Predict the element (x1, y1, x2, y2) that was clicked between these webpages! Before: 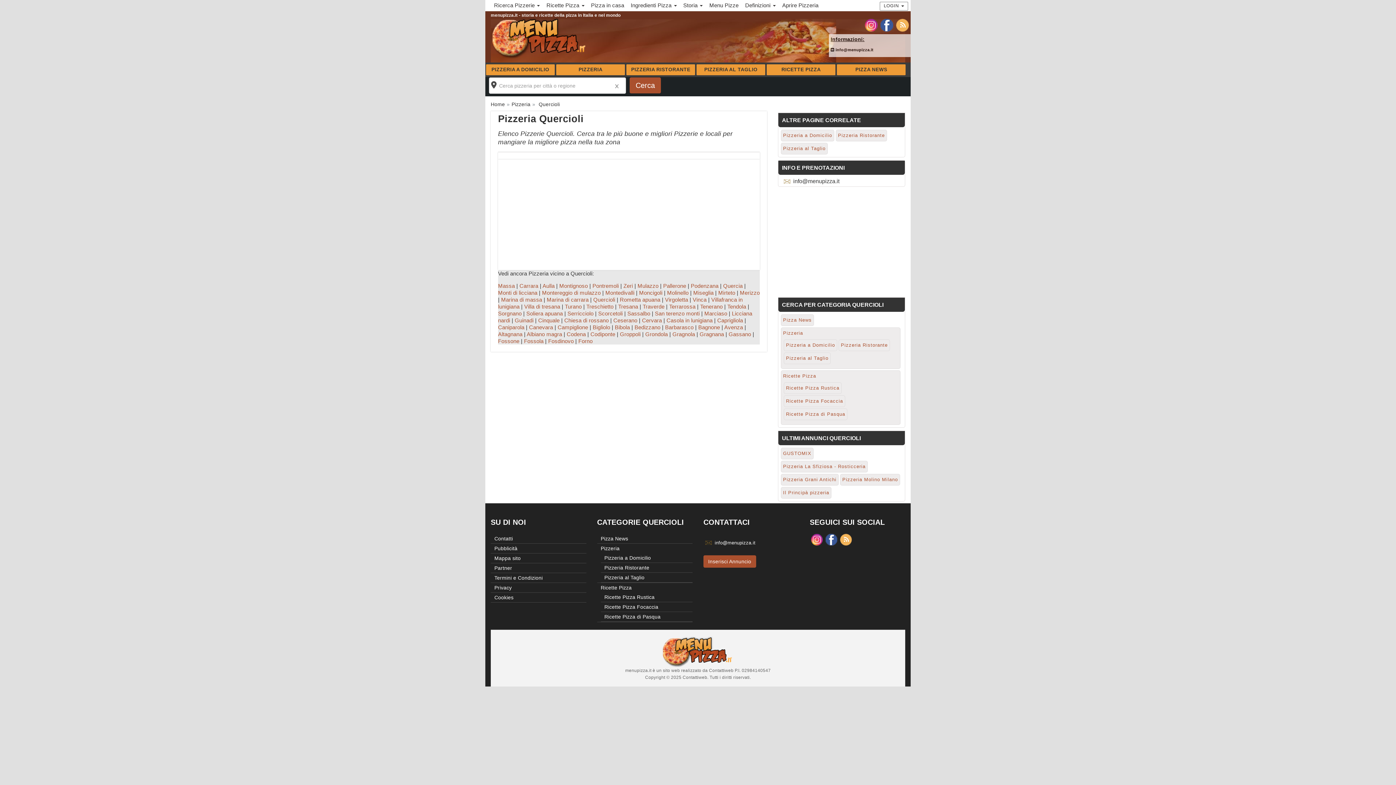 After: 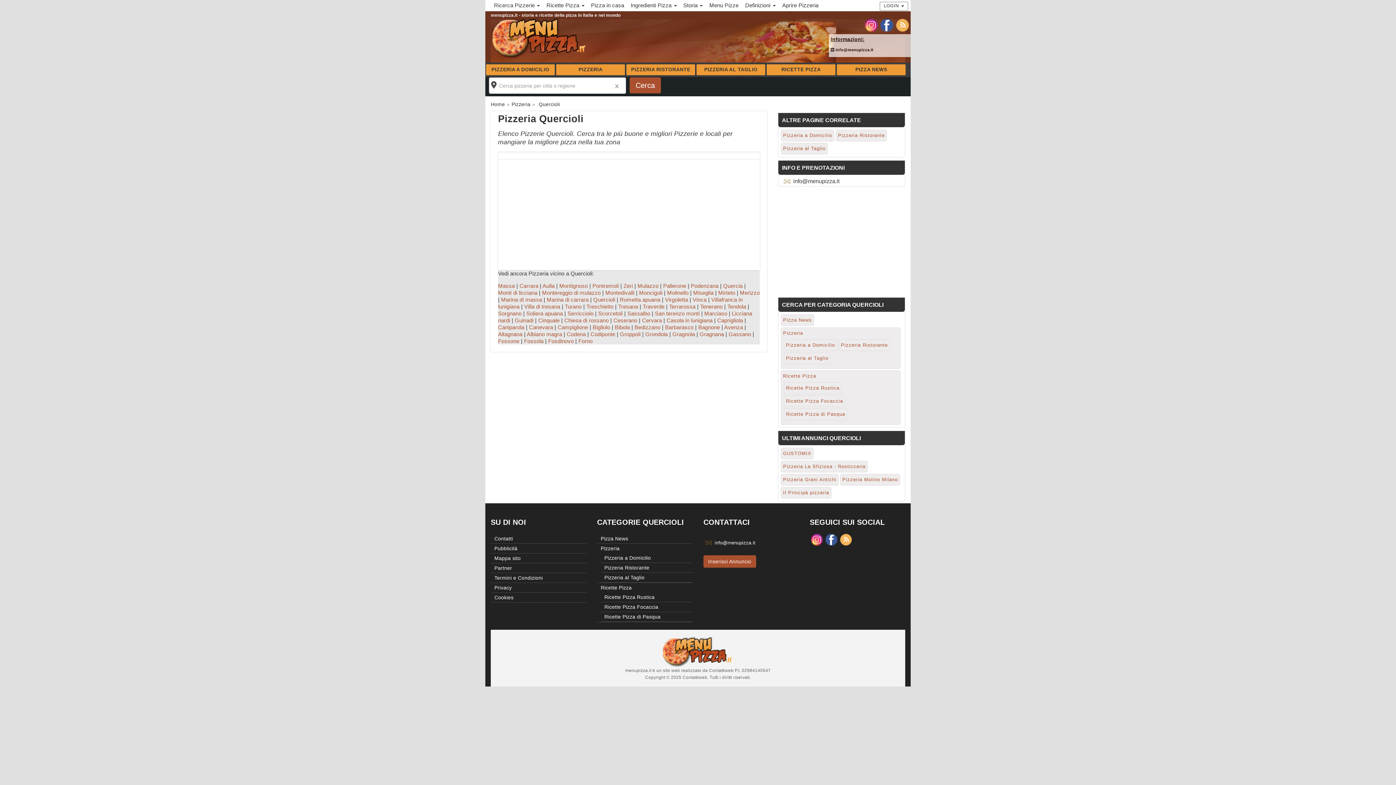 Action: bbox: (825, 536, 837, 542)